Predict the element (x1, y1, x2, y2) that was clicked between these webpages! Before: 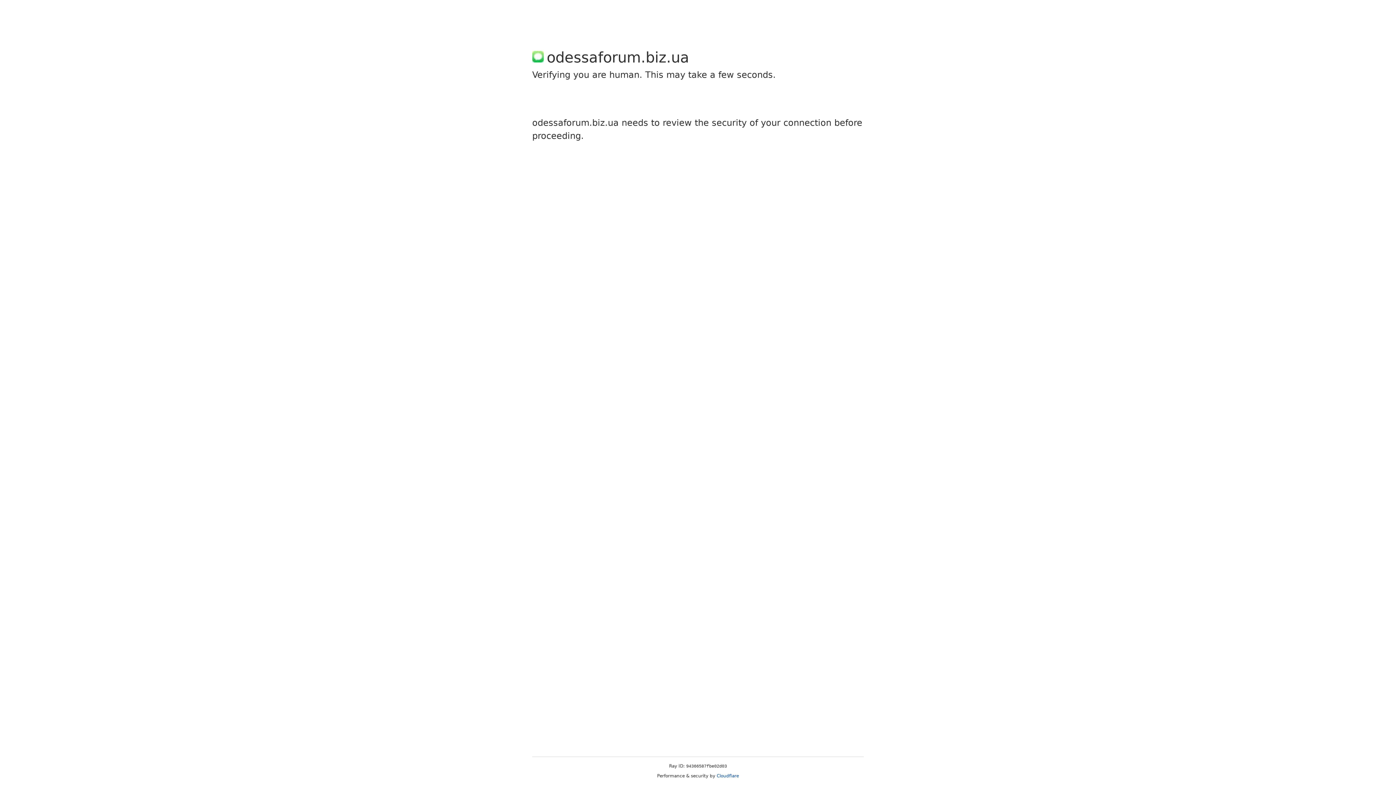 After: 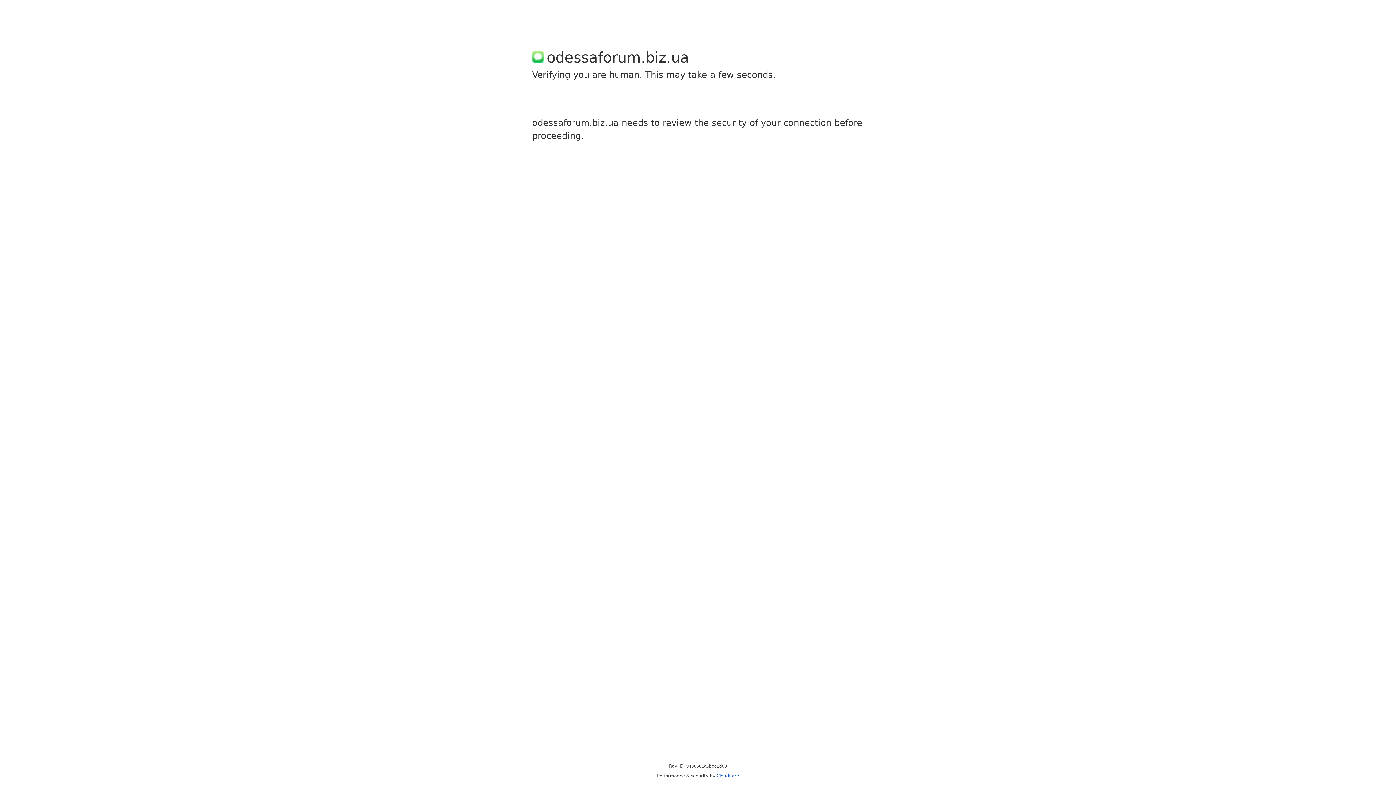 Action: bbox: (716, 773, 739, 778) label: Cloudflare